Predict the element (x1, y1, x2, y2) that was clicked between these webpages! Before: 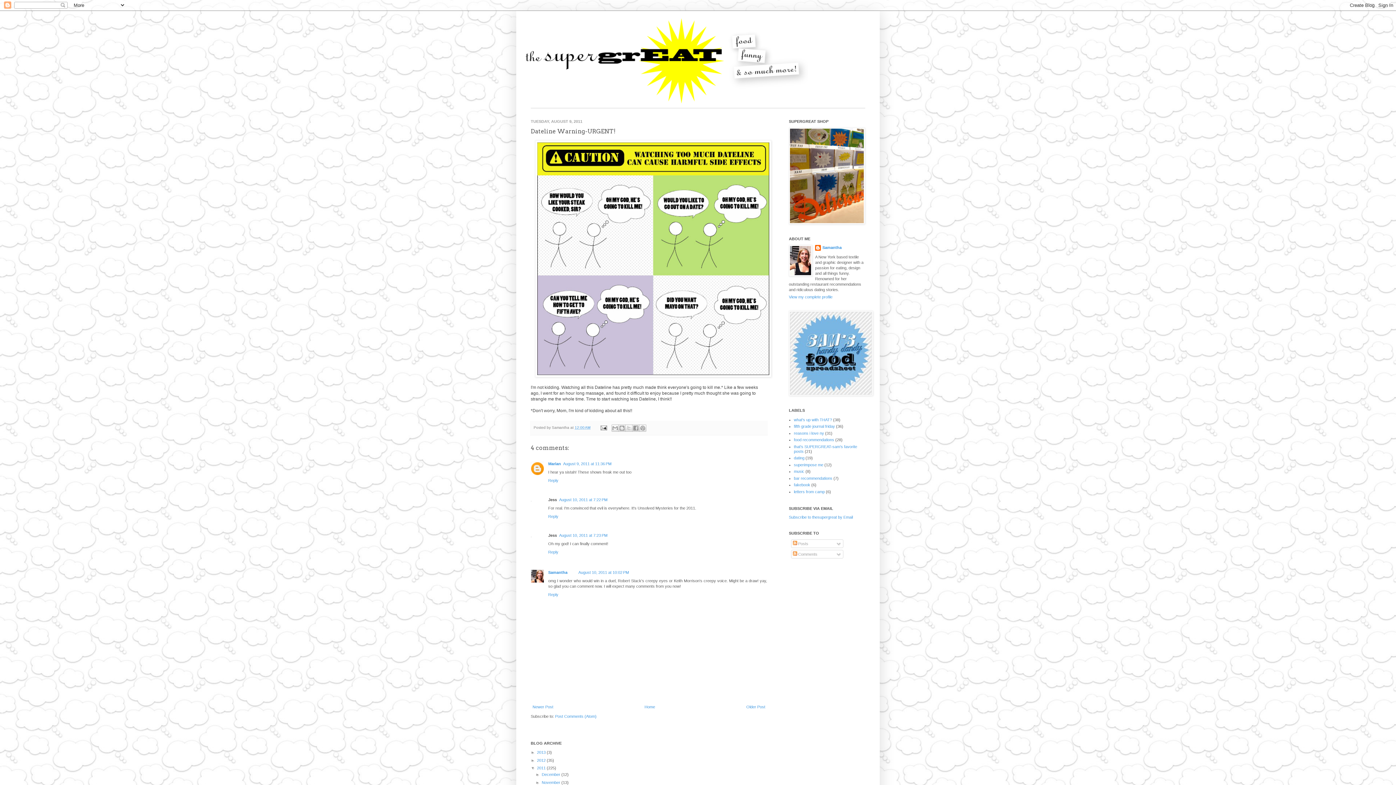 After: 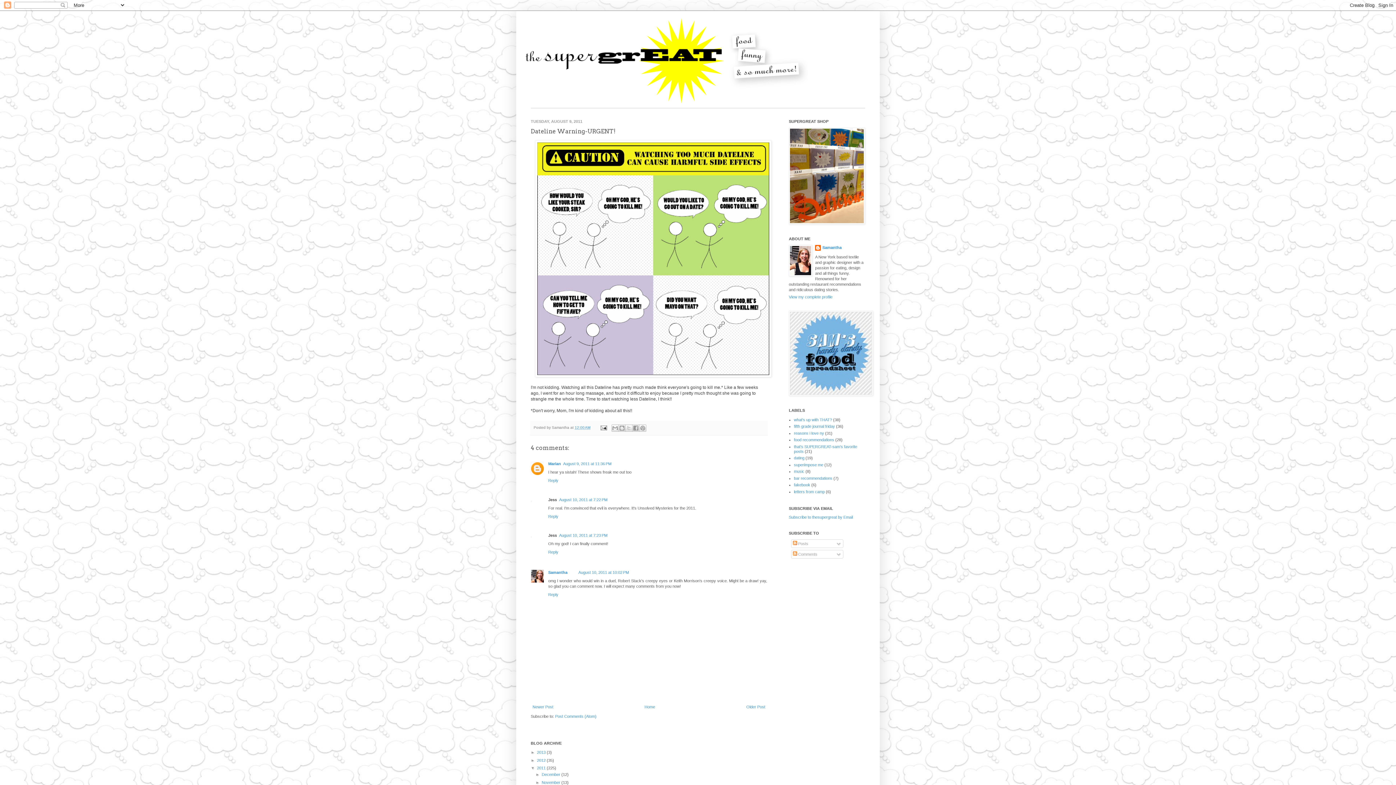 Action: label: 12:00 AM bbox: (574, 425, 590, 429)